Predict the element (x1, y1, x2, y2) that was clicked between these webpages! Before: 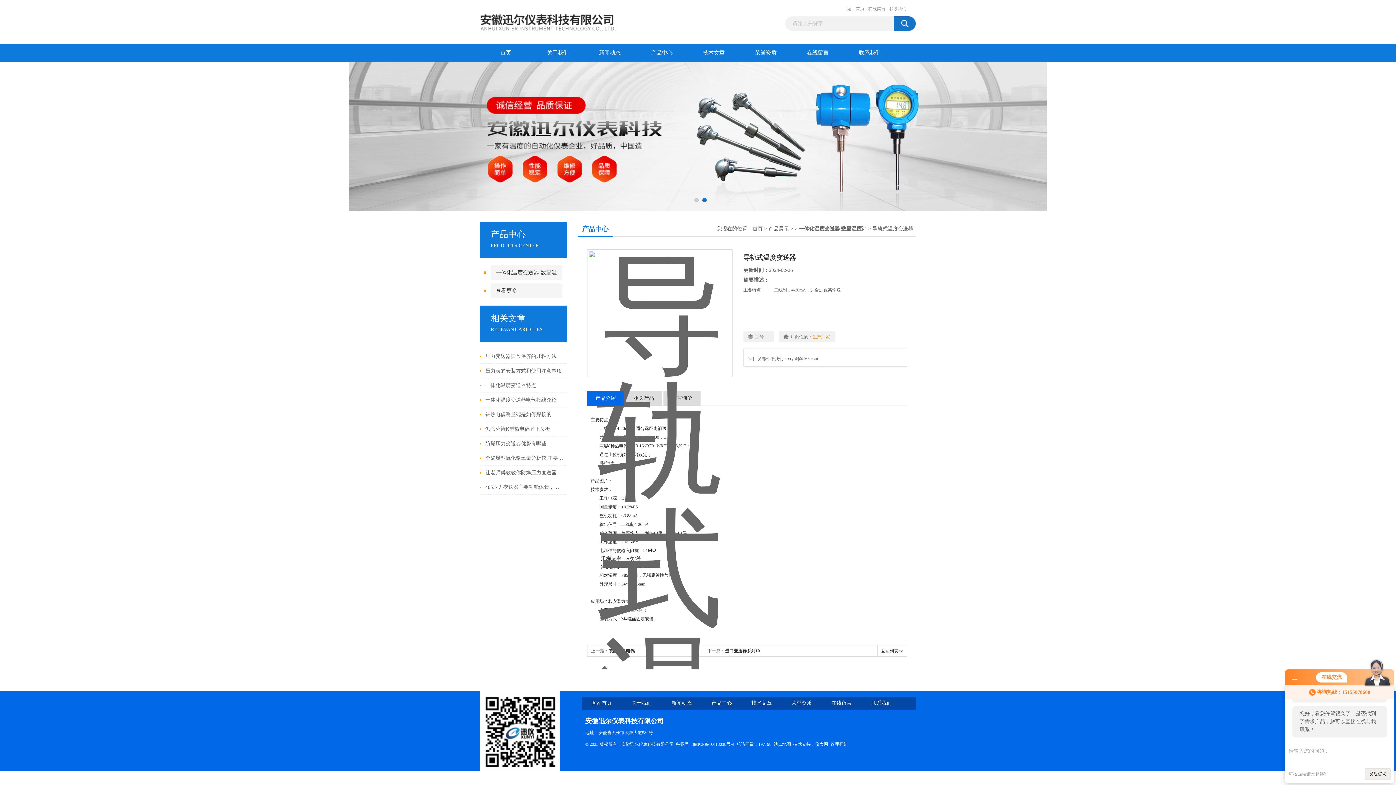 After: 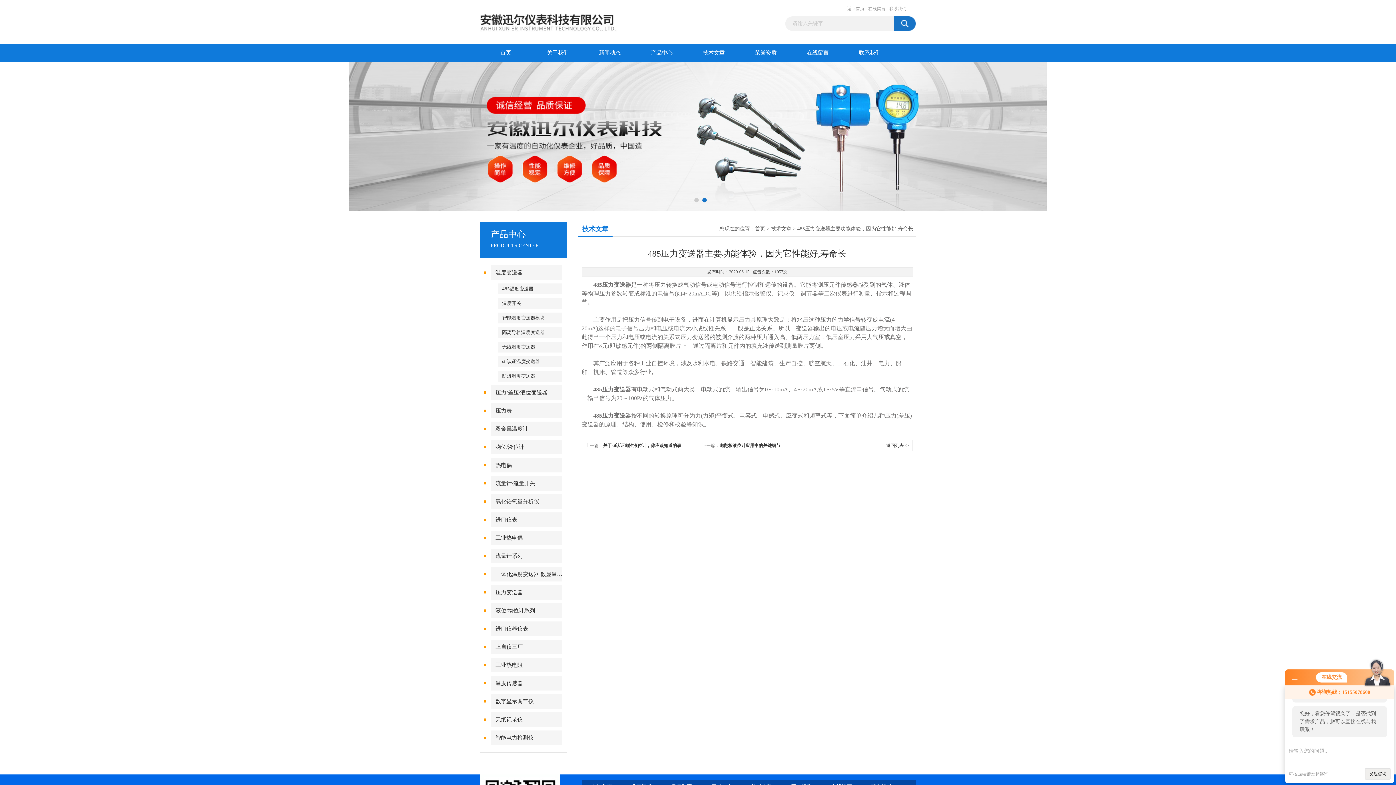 Action: bbox: (485, 480, 563, 494) label: 485压力变送器主要功能体验，因为它性能好,寿命长